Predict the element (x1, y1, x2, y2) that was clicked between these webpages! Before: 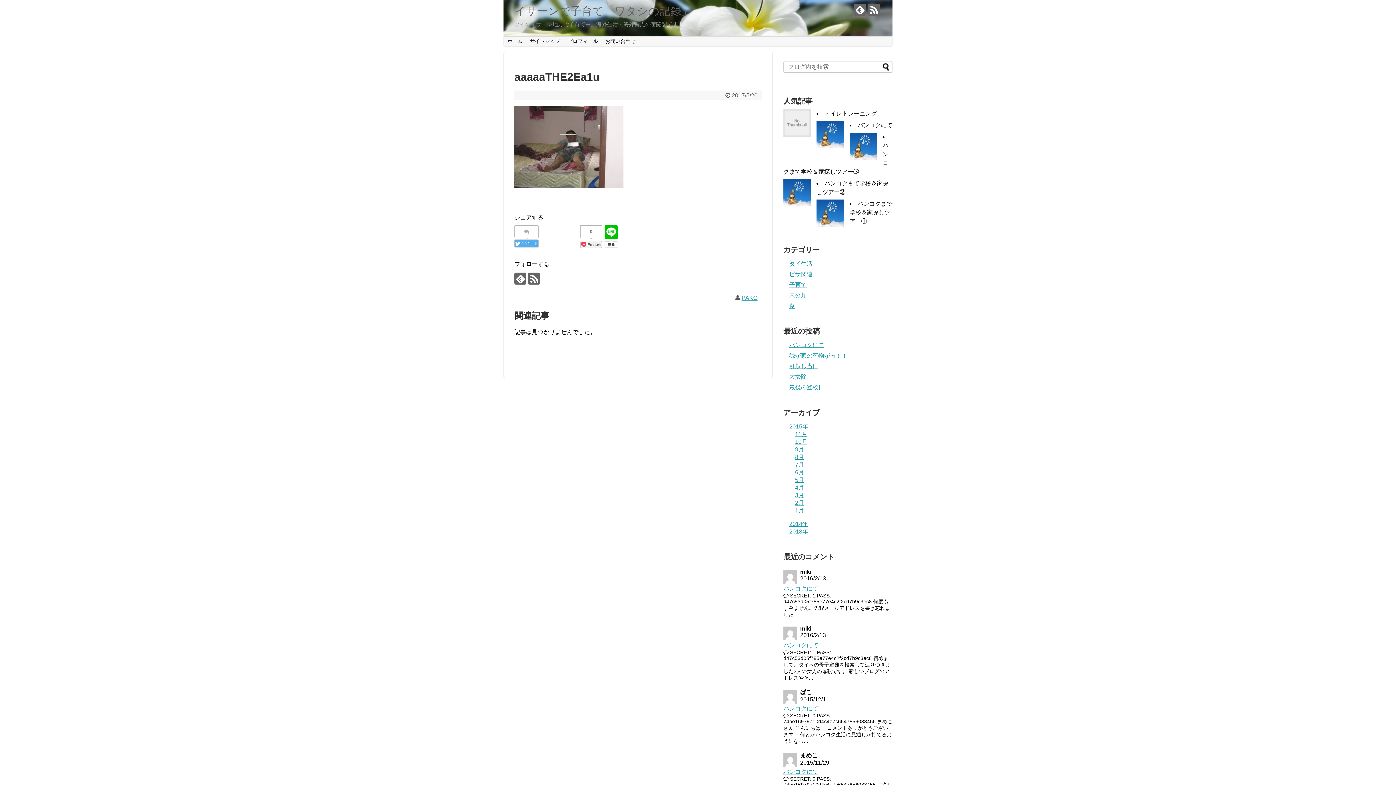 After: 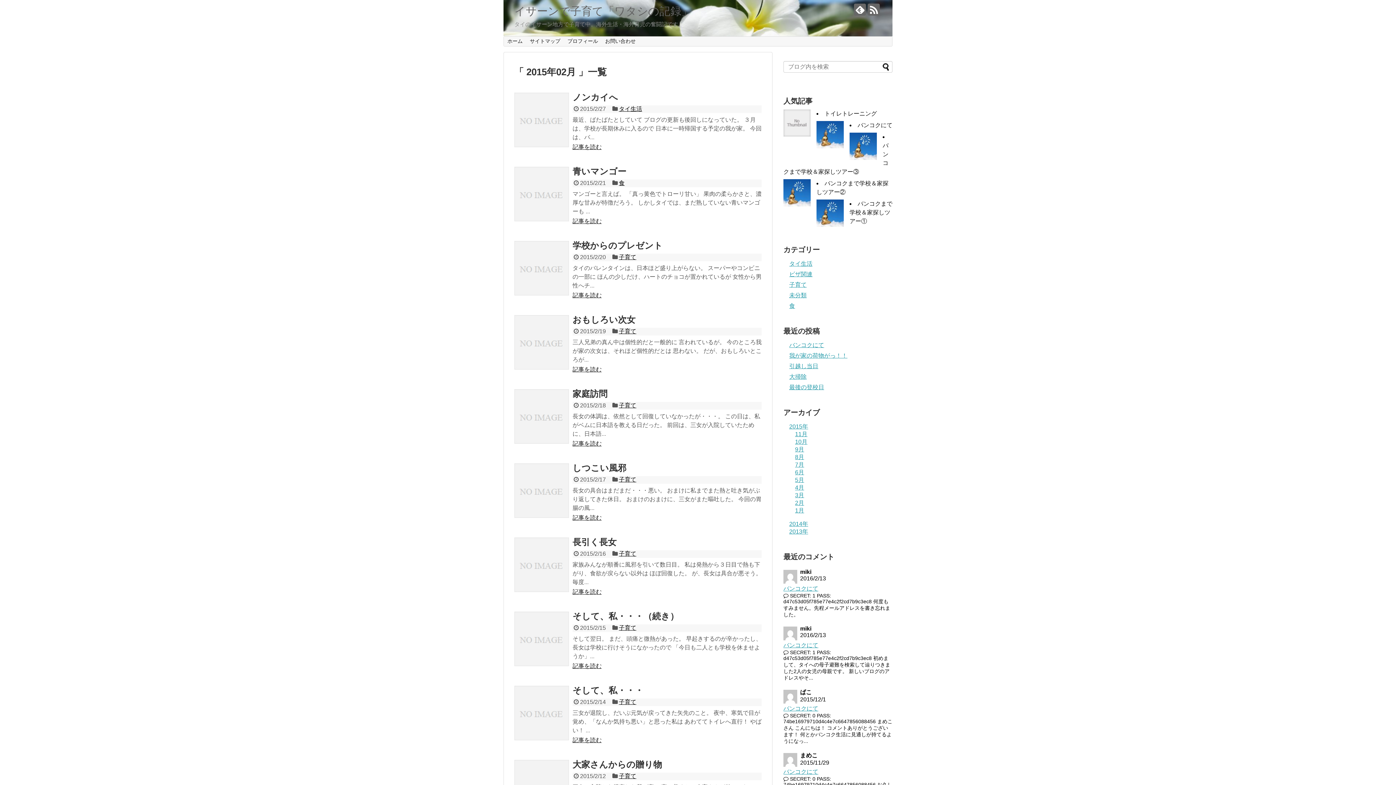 Action: label: 2月 bbox: (795, 500, 804, 506)